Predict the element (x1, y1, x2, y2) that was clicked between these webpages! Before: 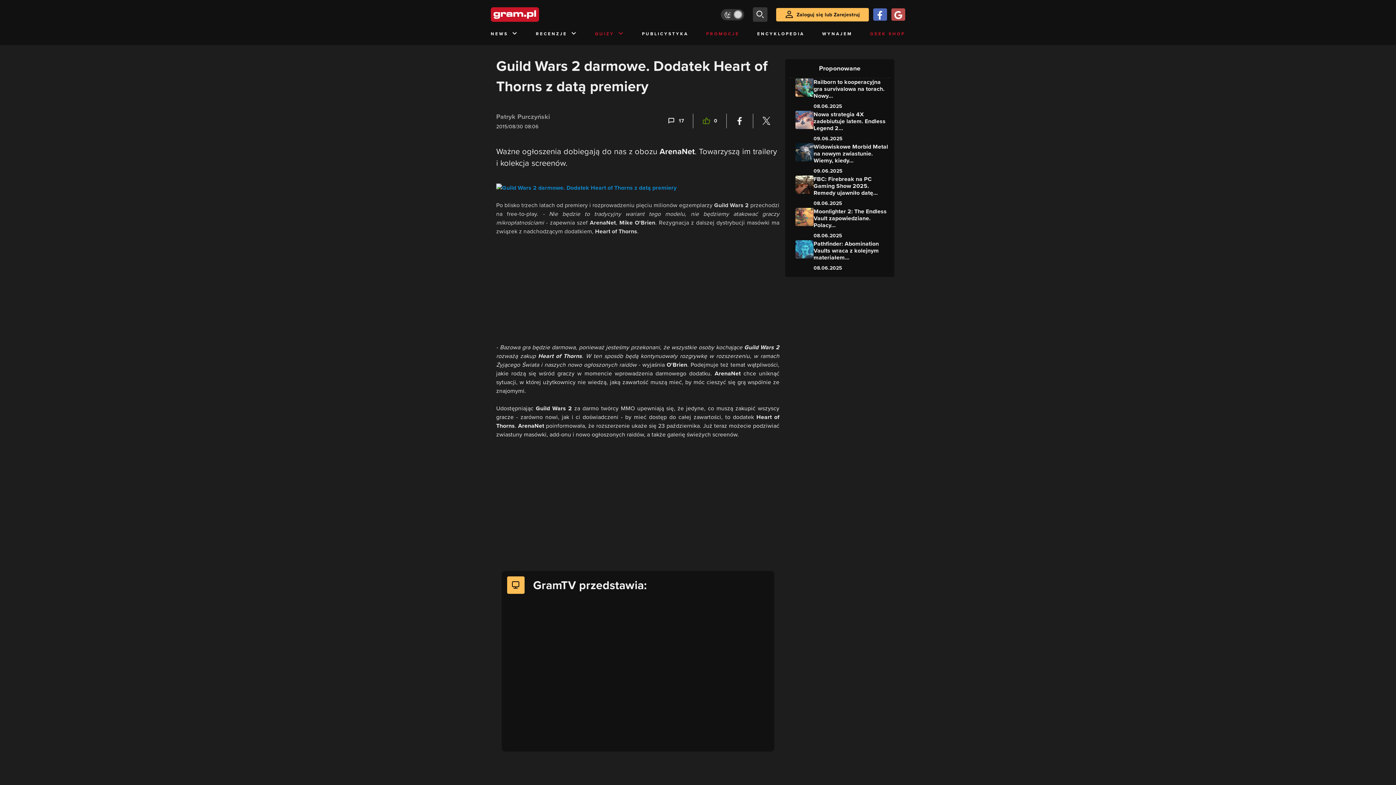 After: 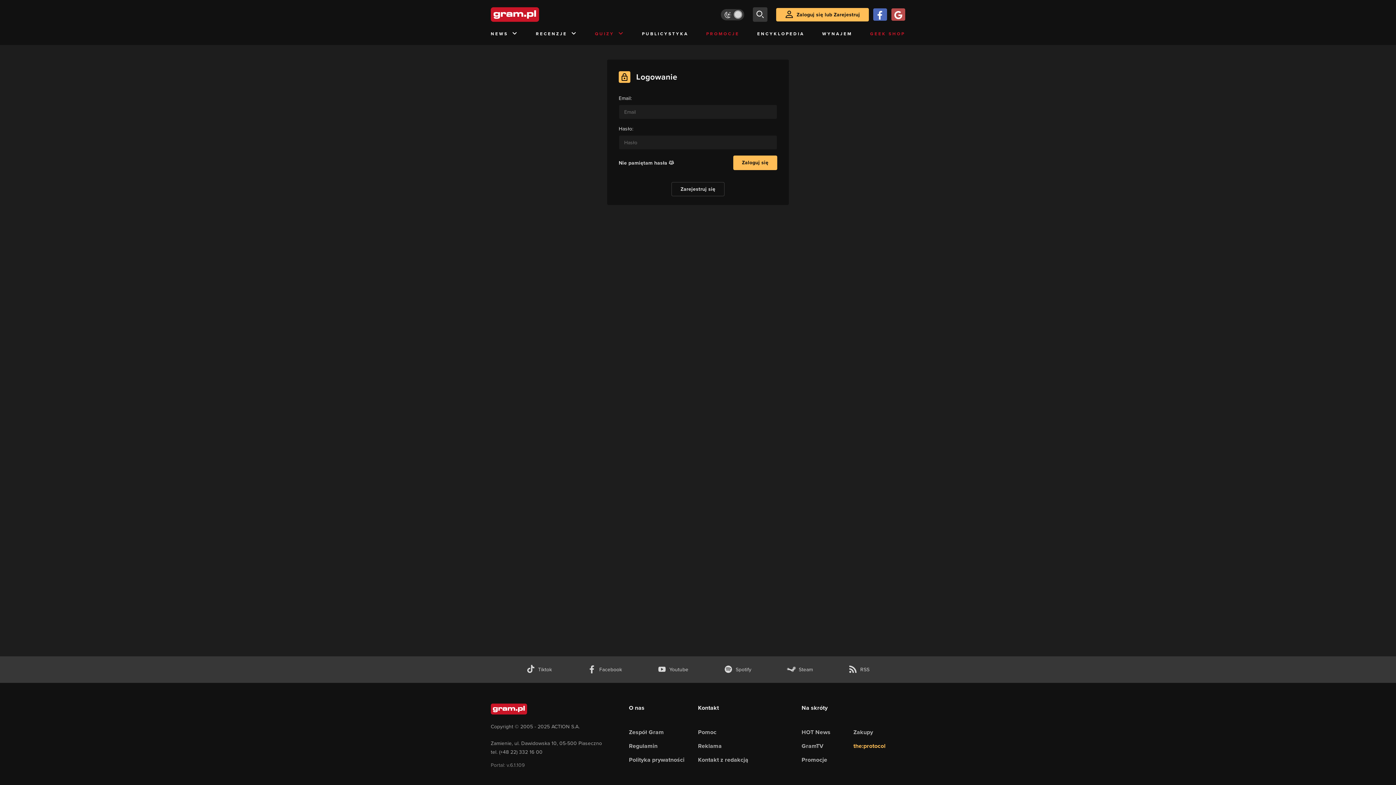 Action: label: Zaloguj się lub Zarejestruj bbox: (776, 7, 868, 21)